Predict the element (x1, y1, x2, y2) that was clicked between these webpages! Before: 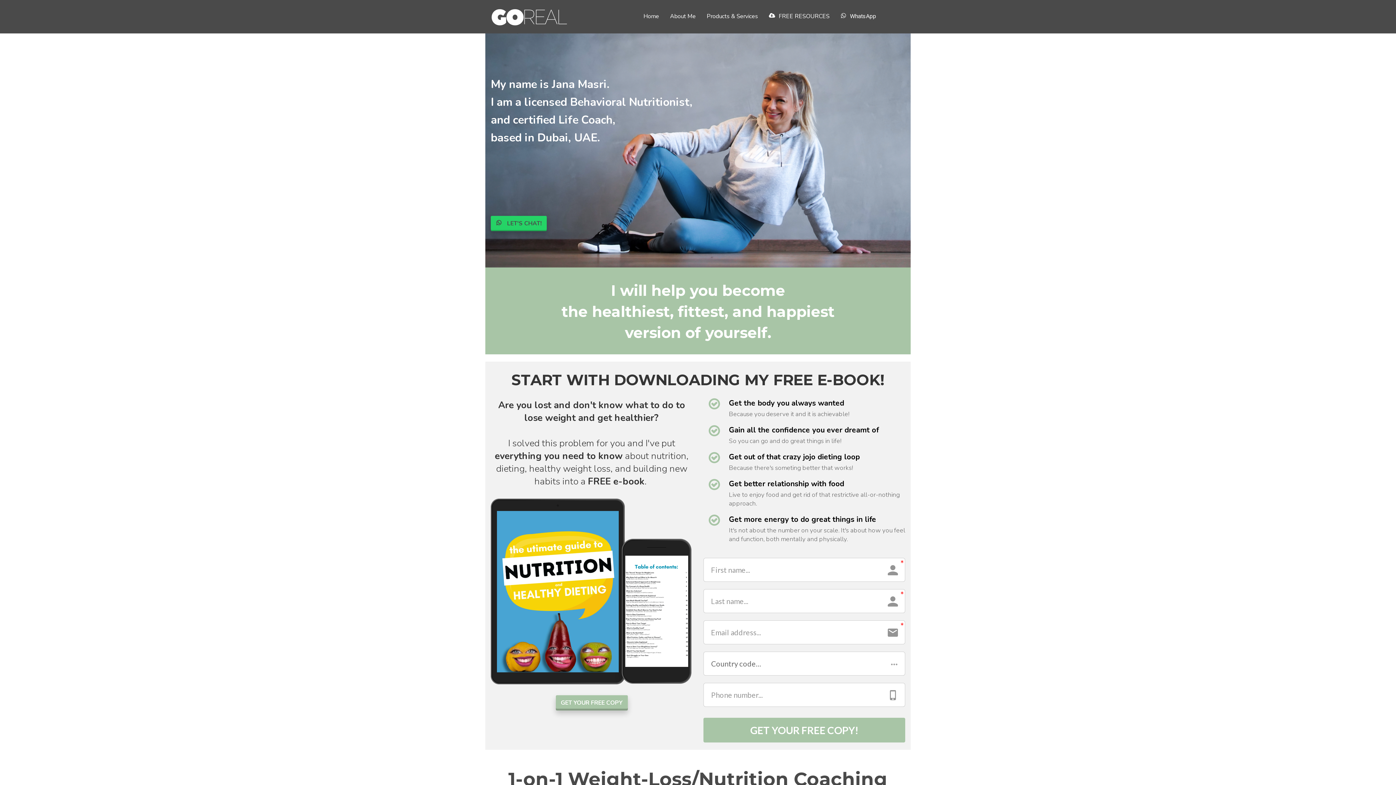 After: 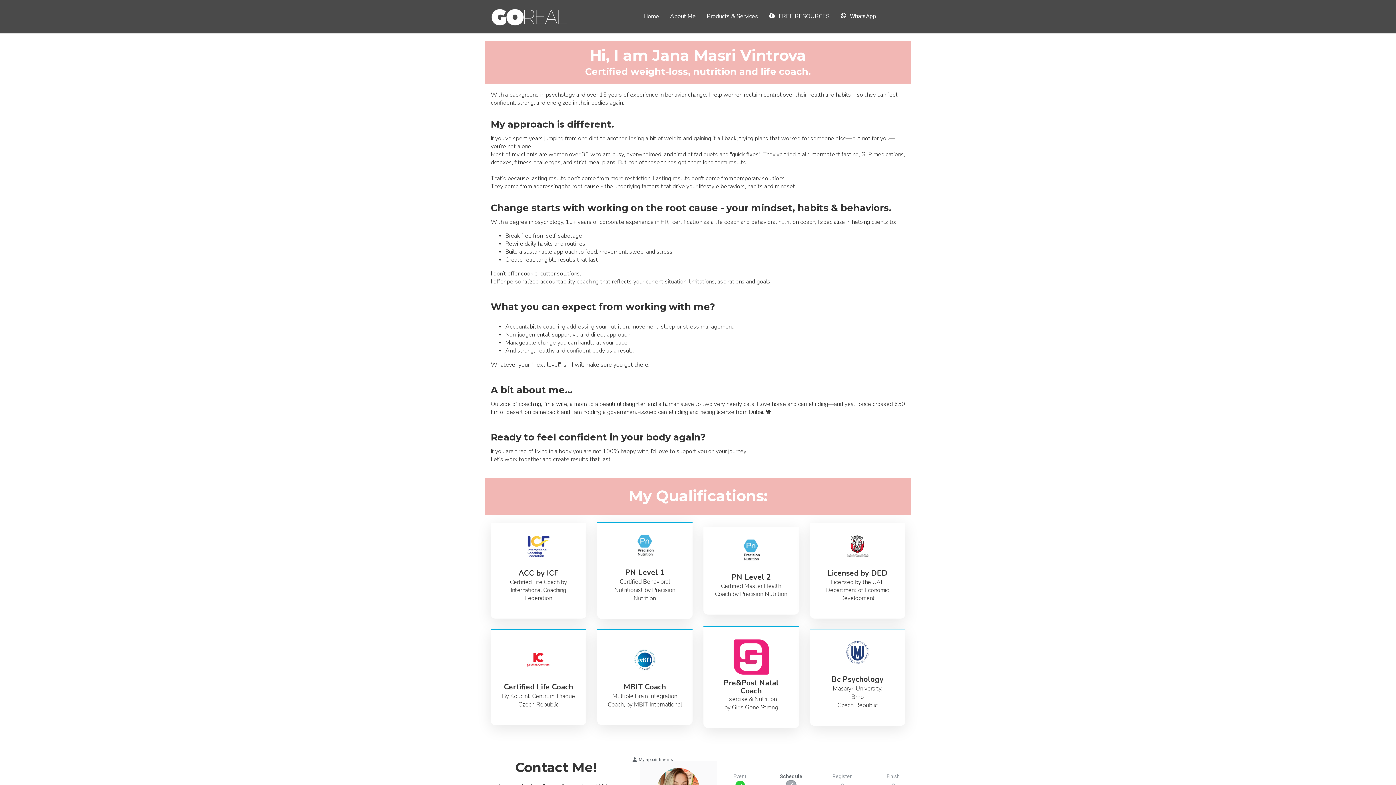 Action: label: About Me bbox: (670, 10, 696, 22)